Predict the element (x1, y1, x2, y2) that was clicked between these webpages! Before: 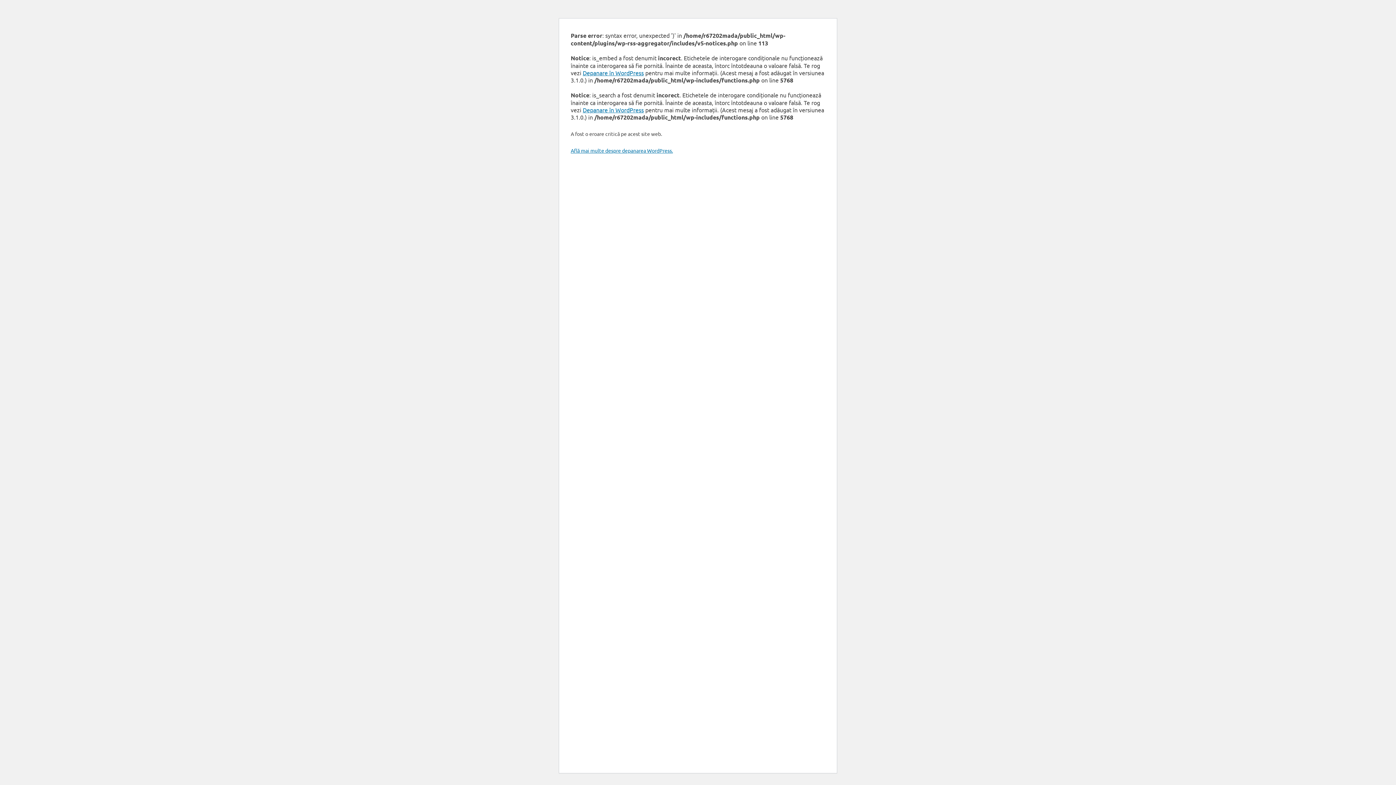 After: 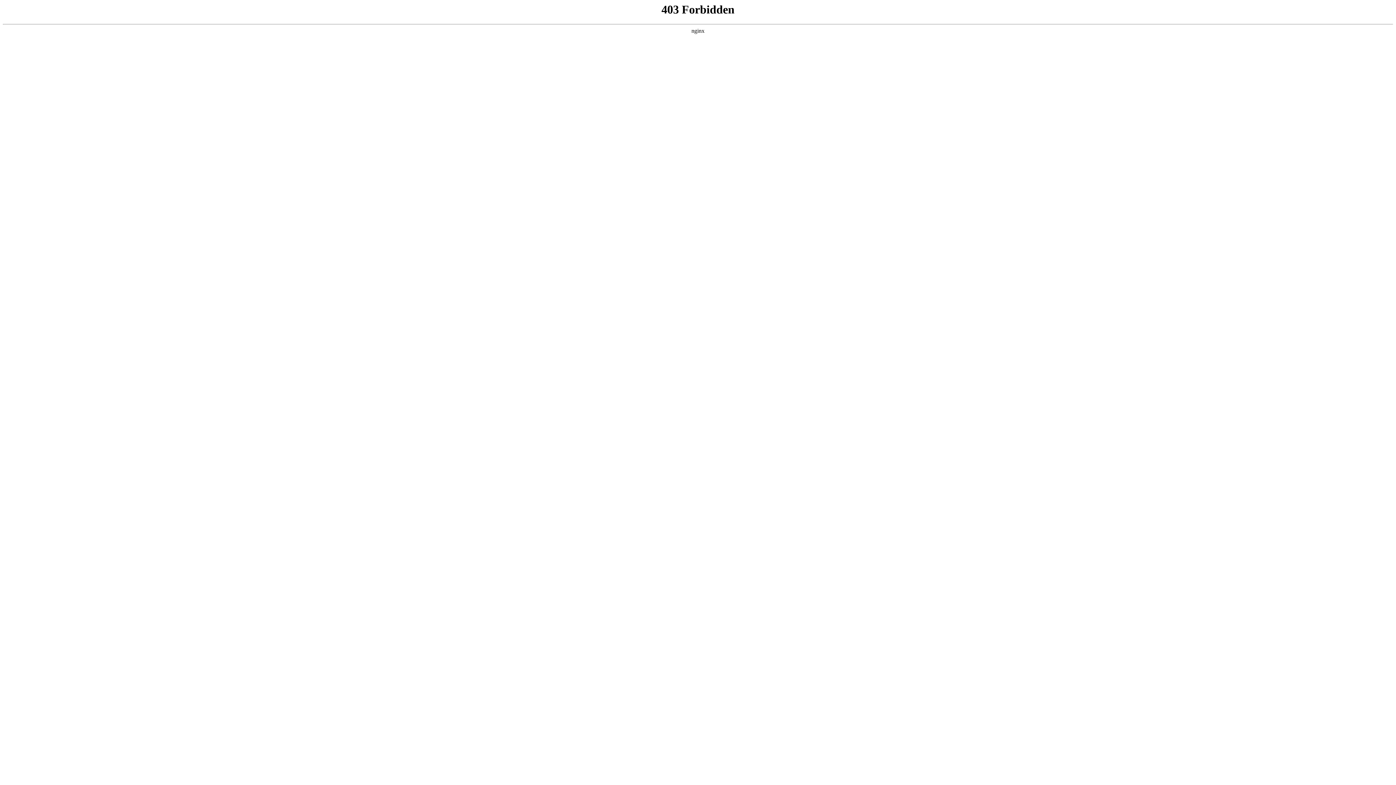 Action: label: Află mai multe despre depanarea WordPress. bbox: (570, 147, 673, 153)